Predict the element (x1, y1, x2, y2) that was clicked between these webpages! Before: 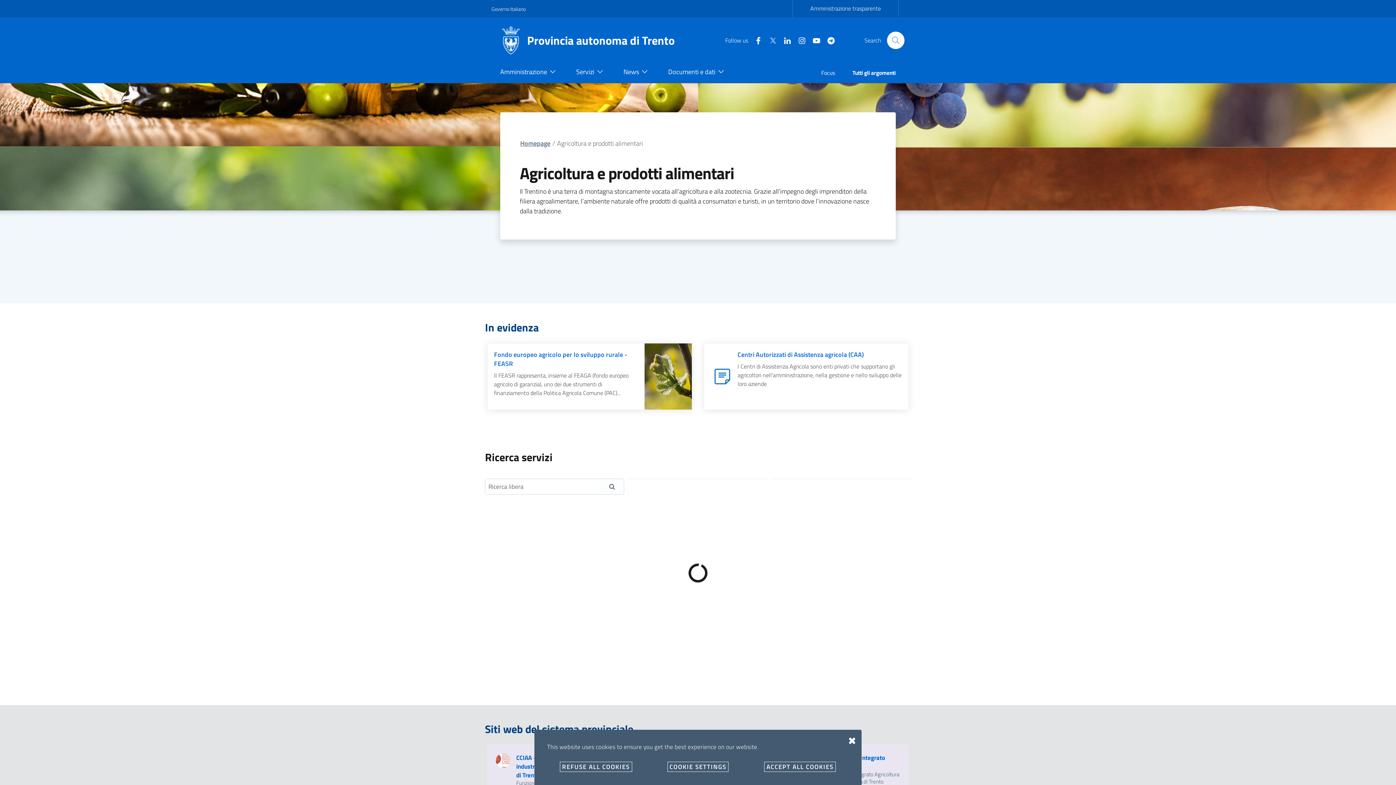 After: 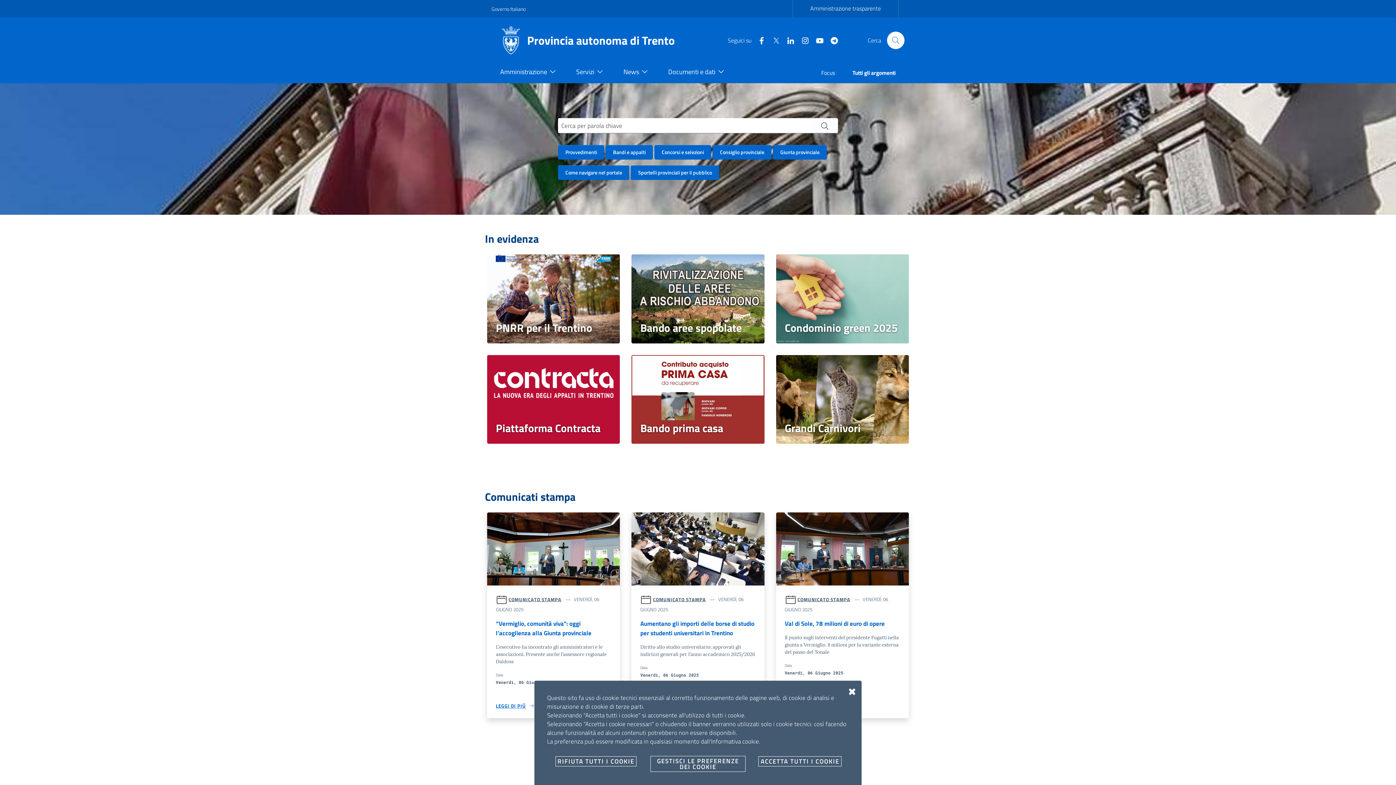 Action: label: Homepage bbox: (520, 138, 550, 148)